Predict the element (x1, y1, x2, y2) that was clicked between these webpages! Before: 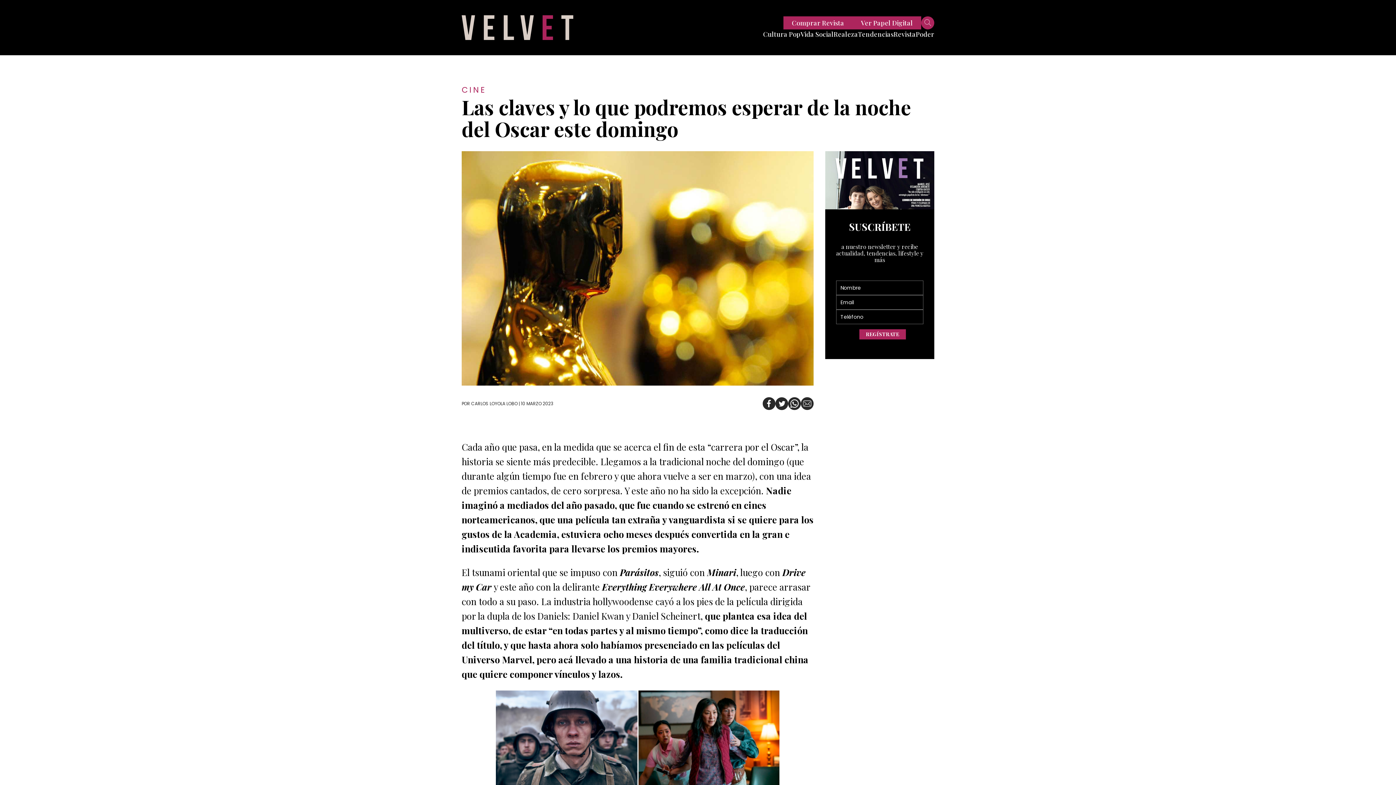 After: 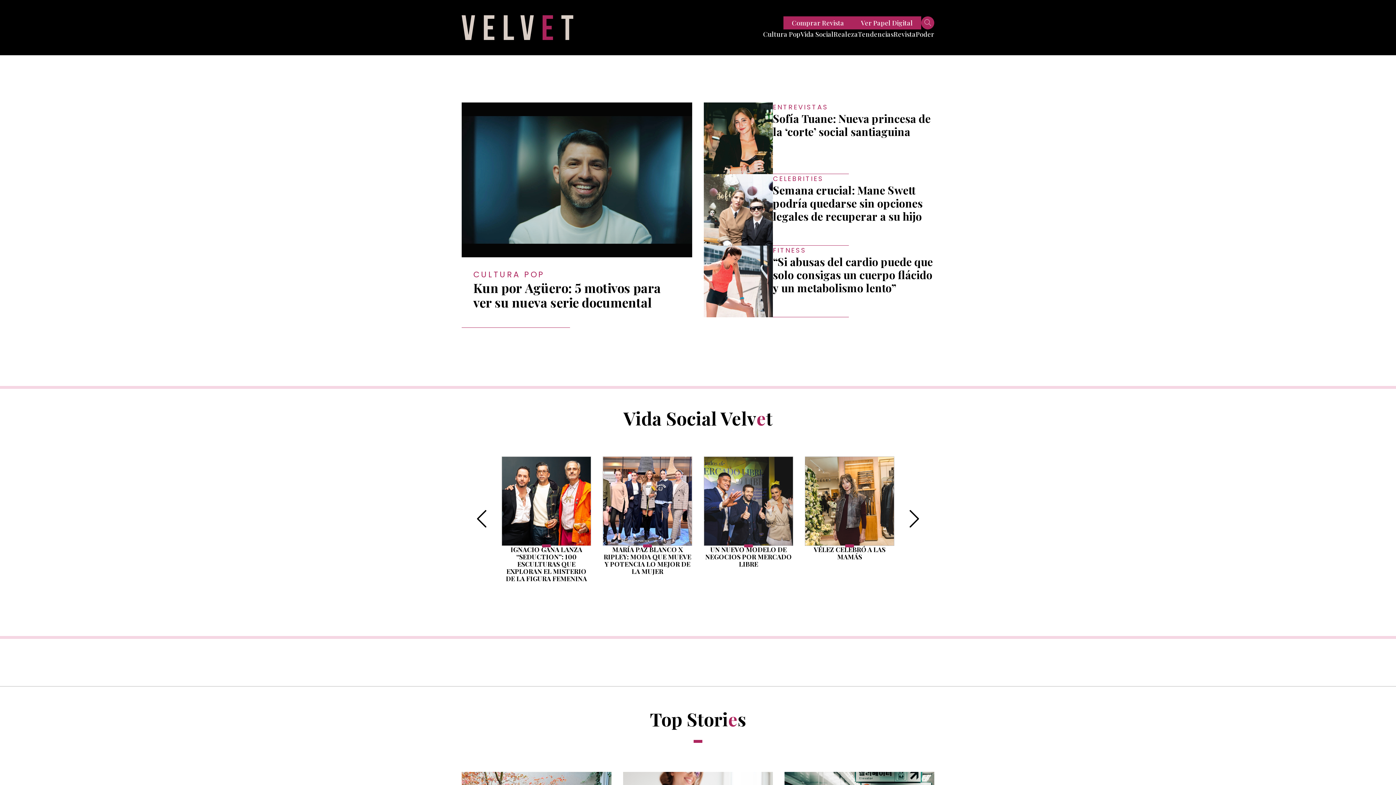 Action: bbox: (461, 15, 574, 39)